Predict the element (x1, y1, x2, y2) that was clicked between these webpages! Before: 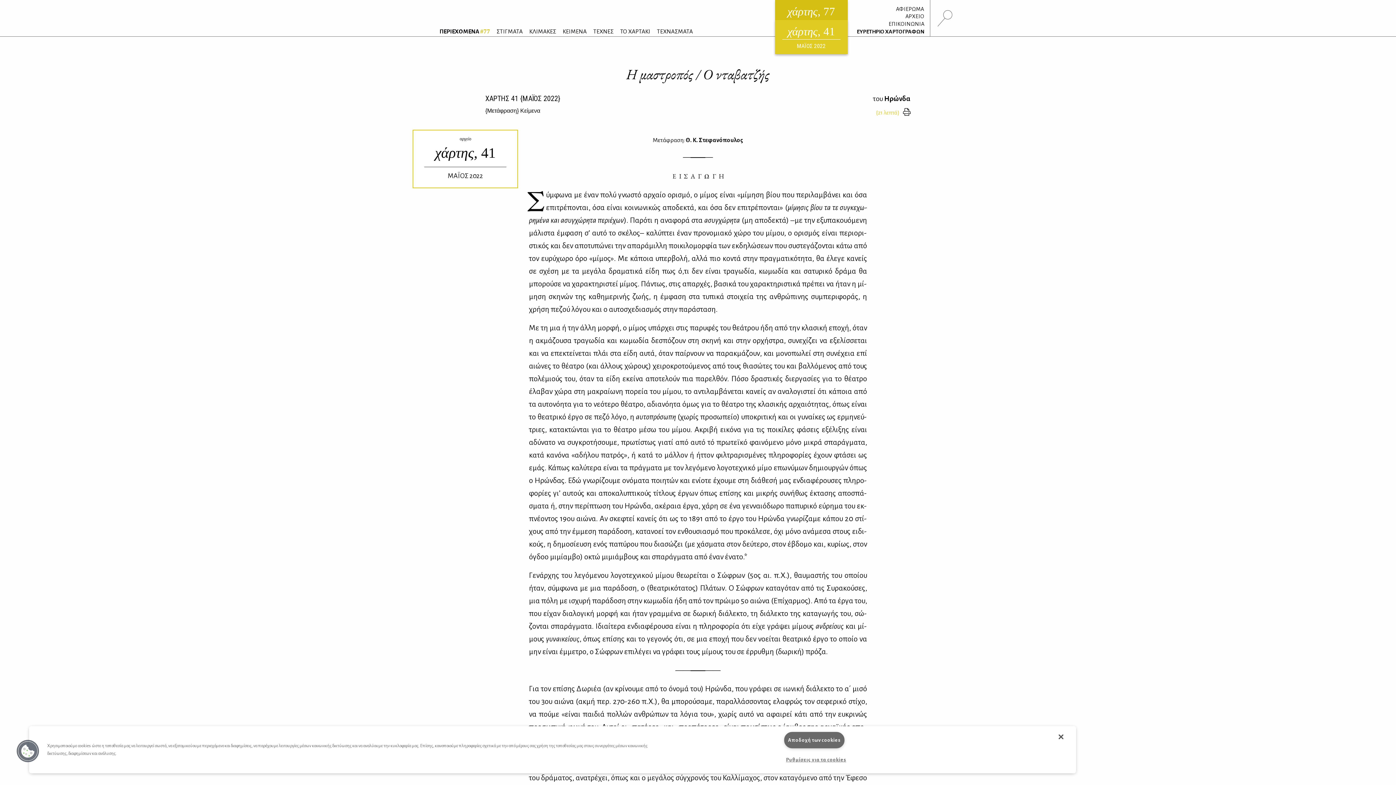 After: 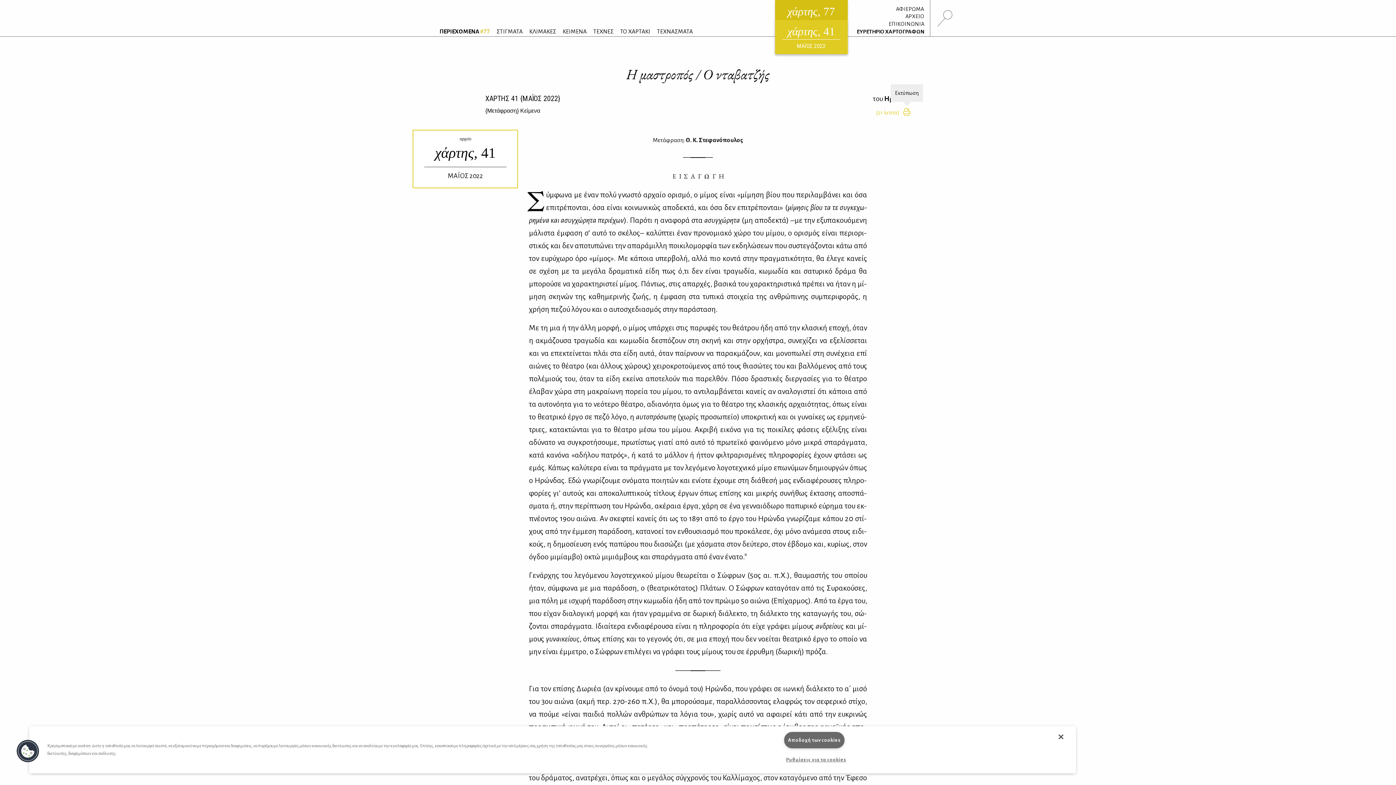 Action: bbox: (903, 106, 910, 118)